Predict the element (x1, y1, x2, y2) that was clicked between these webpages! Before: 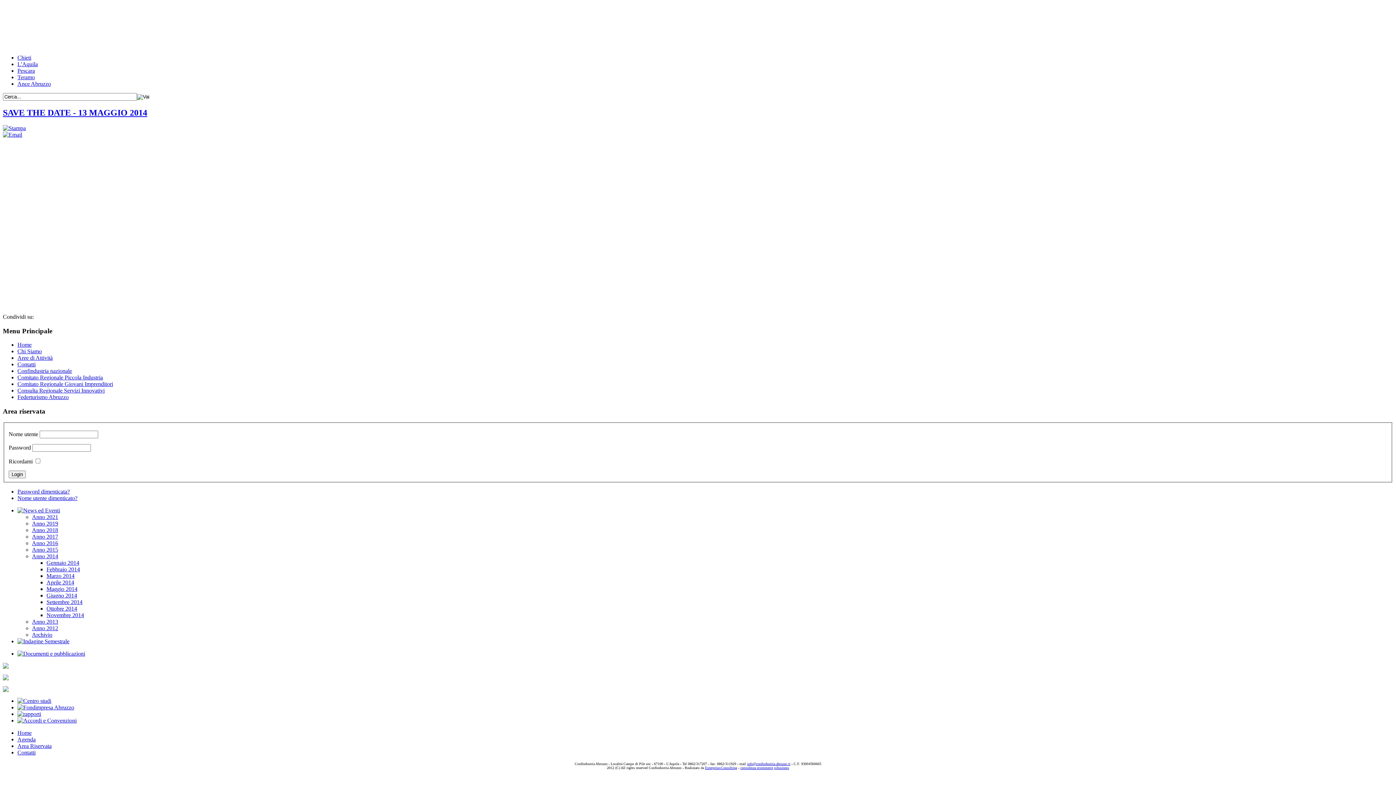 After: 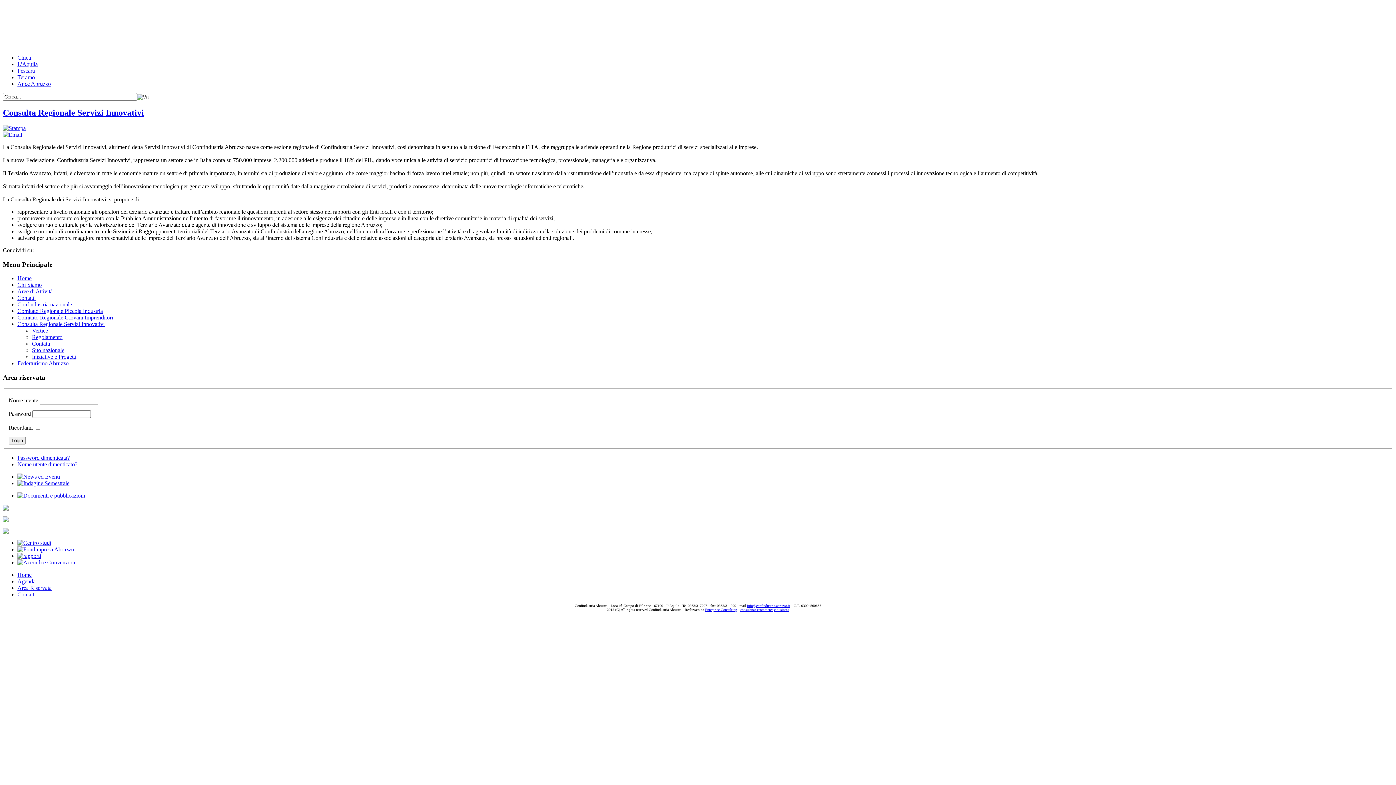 Action: bbox: (17, 387, 104, 393) label: Consulta Regionale Servizi Innovativi